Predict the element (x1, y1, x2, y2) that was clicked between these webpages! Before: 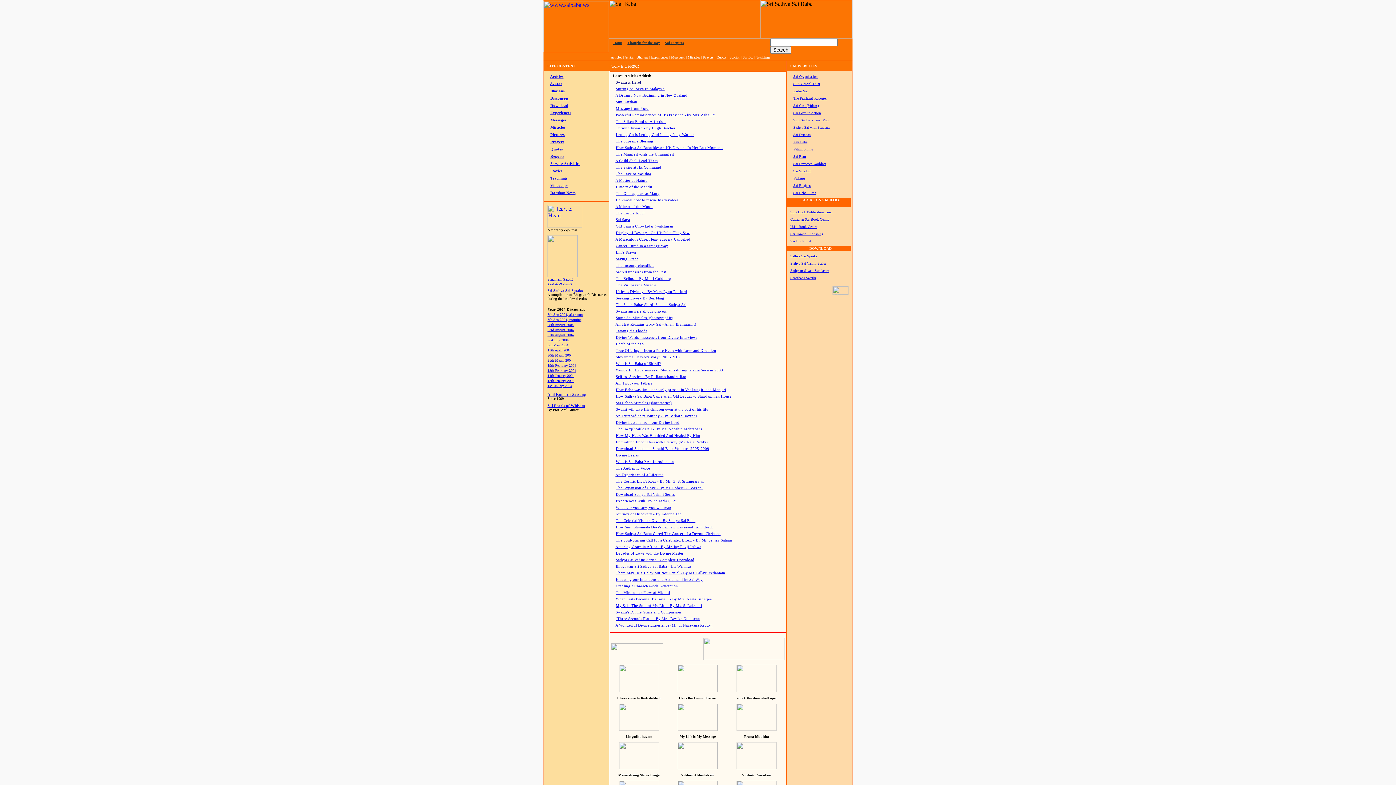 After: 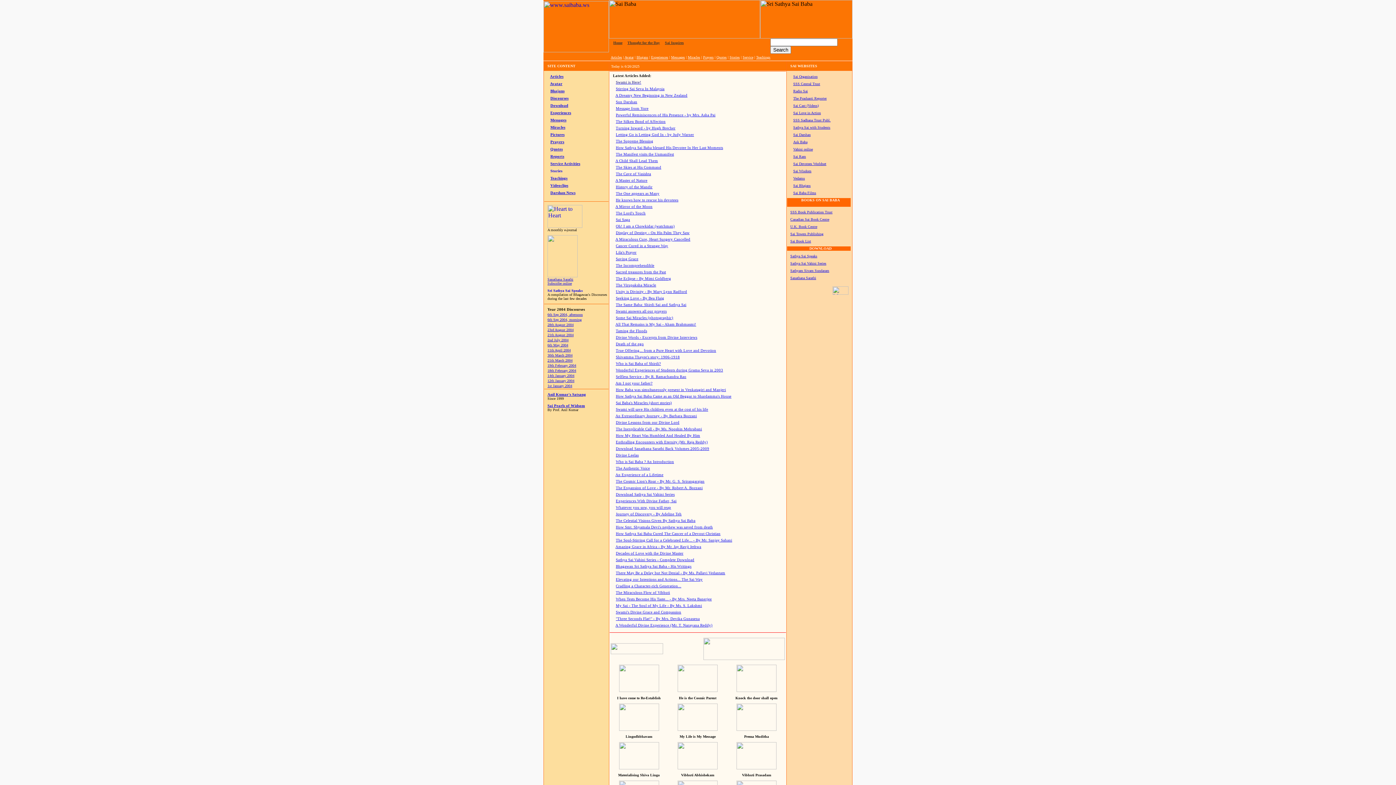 Action: bbox: (615, 414, 697, 418) label: An Extraordinary Journey - By Barbara Bozzani